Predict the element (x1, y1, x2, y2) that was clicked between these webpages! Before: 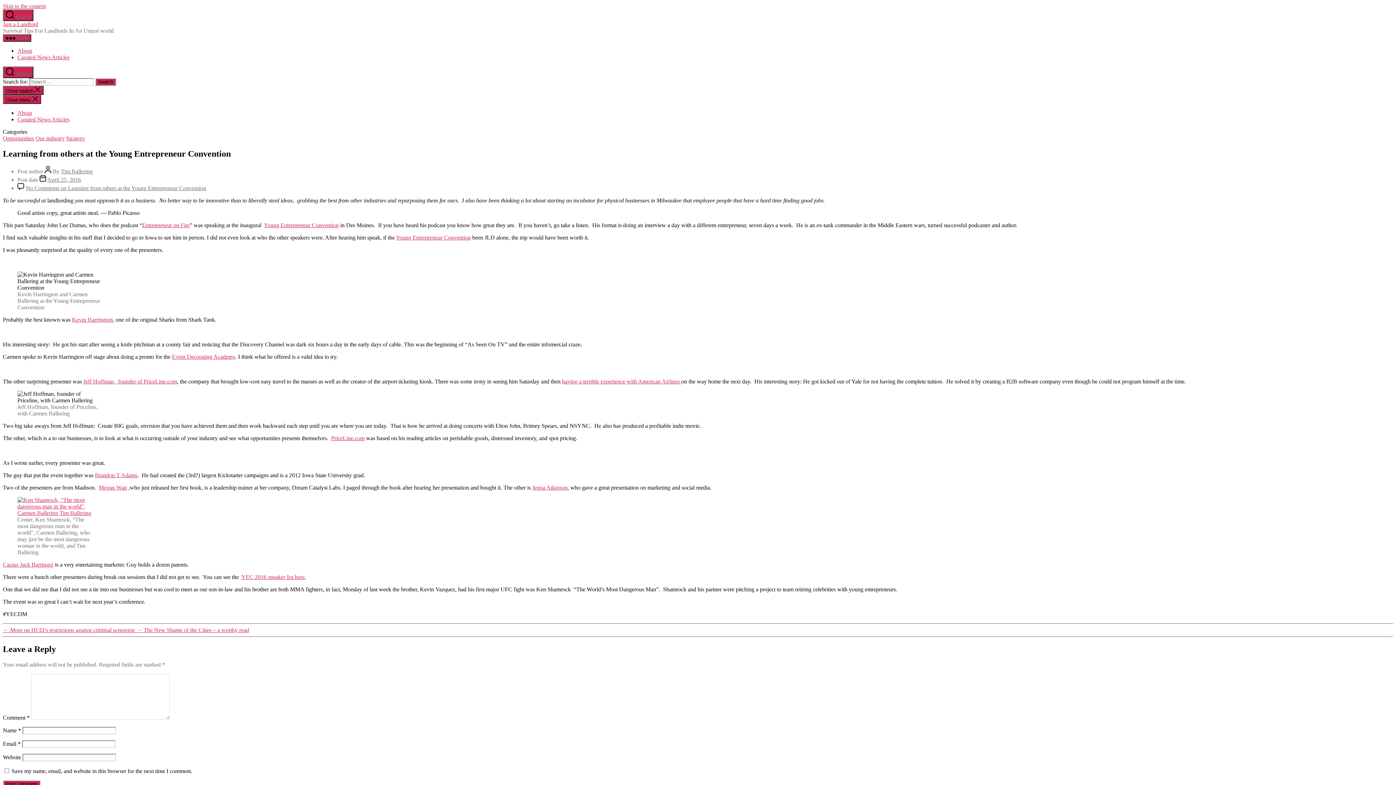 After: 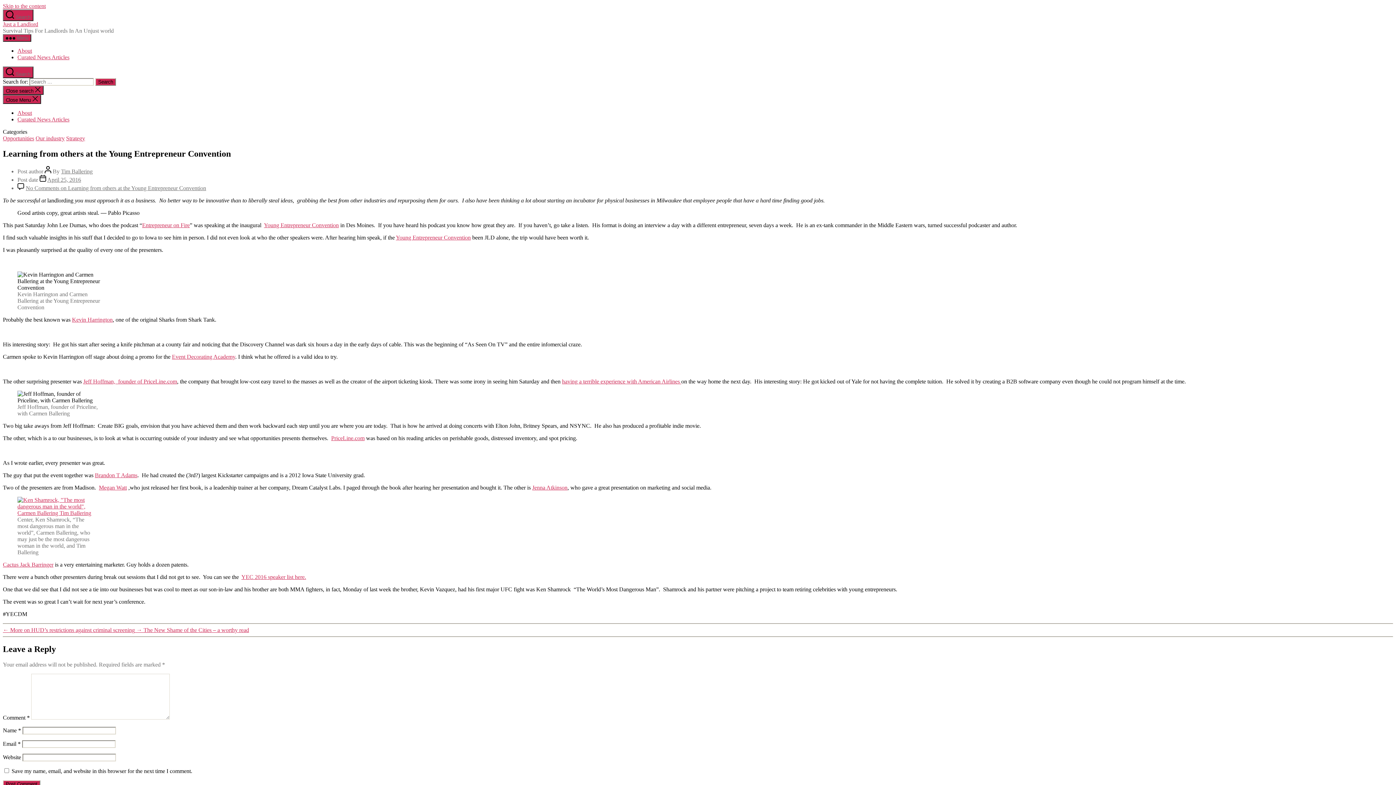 Action: bbox: (241, 574, 306, 580) label: YEC 2016 speaker list here.